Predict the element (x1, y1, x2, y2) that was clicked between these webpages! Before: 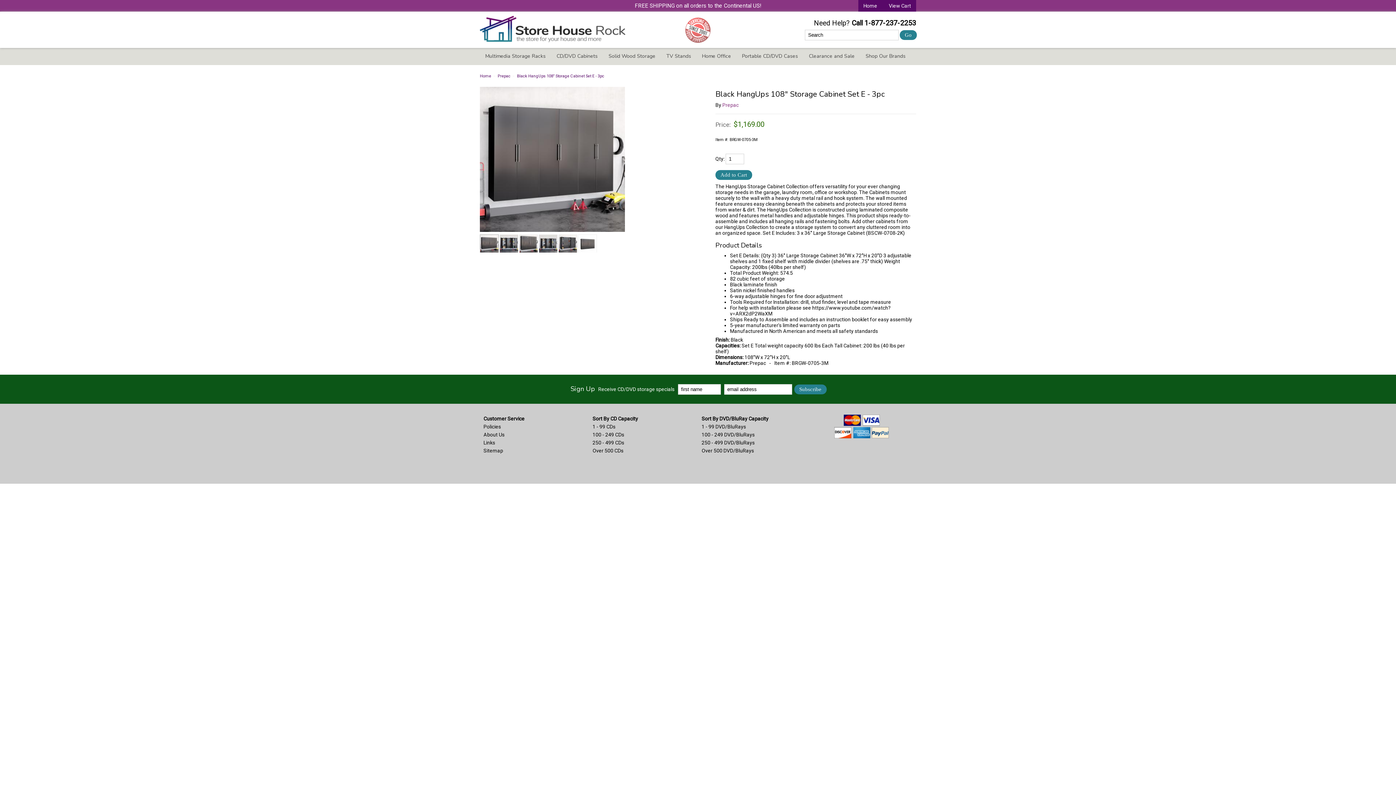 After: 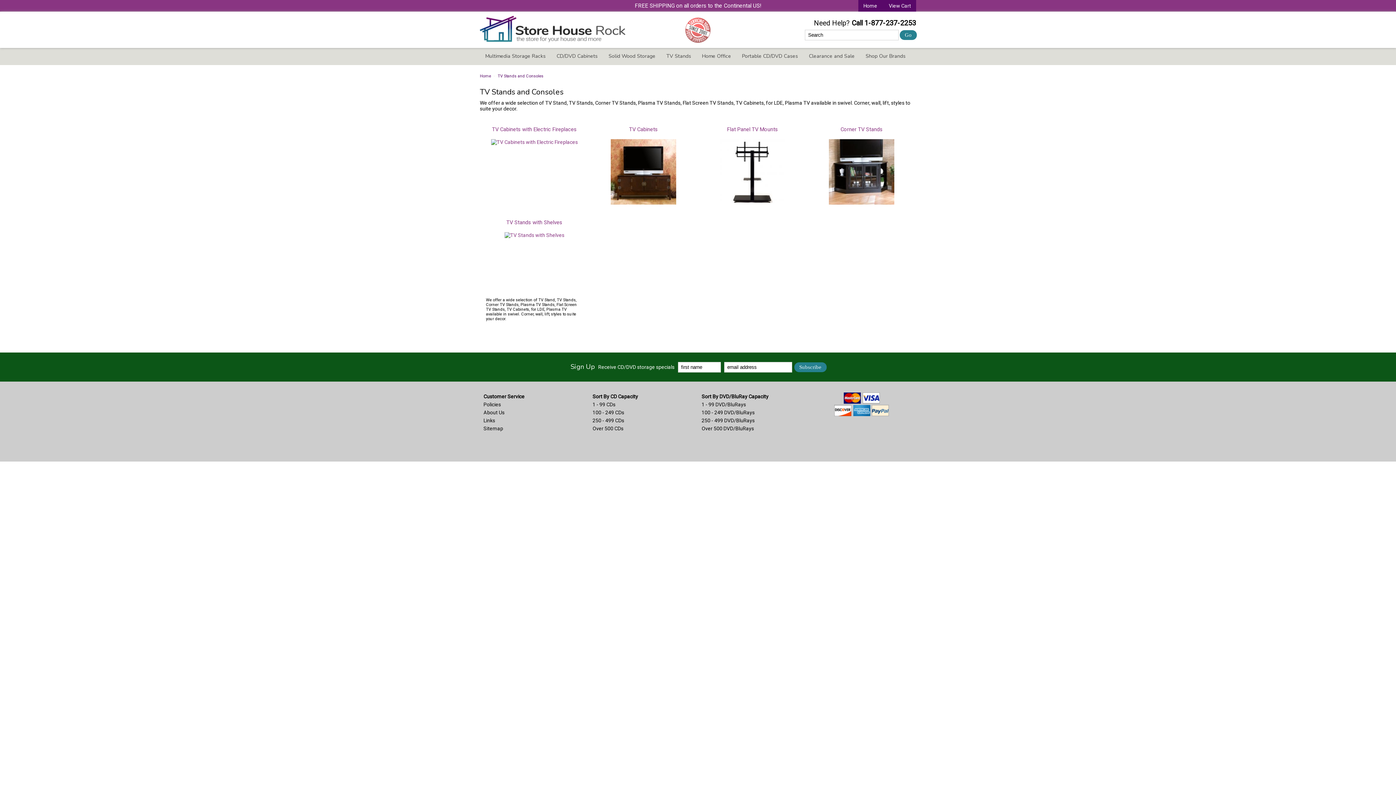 Action: label: TV Stands bbox: (661, 48, 696, 64)